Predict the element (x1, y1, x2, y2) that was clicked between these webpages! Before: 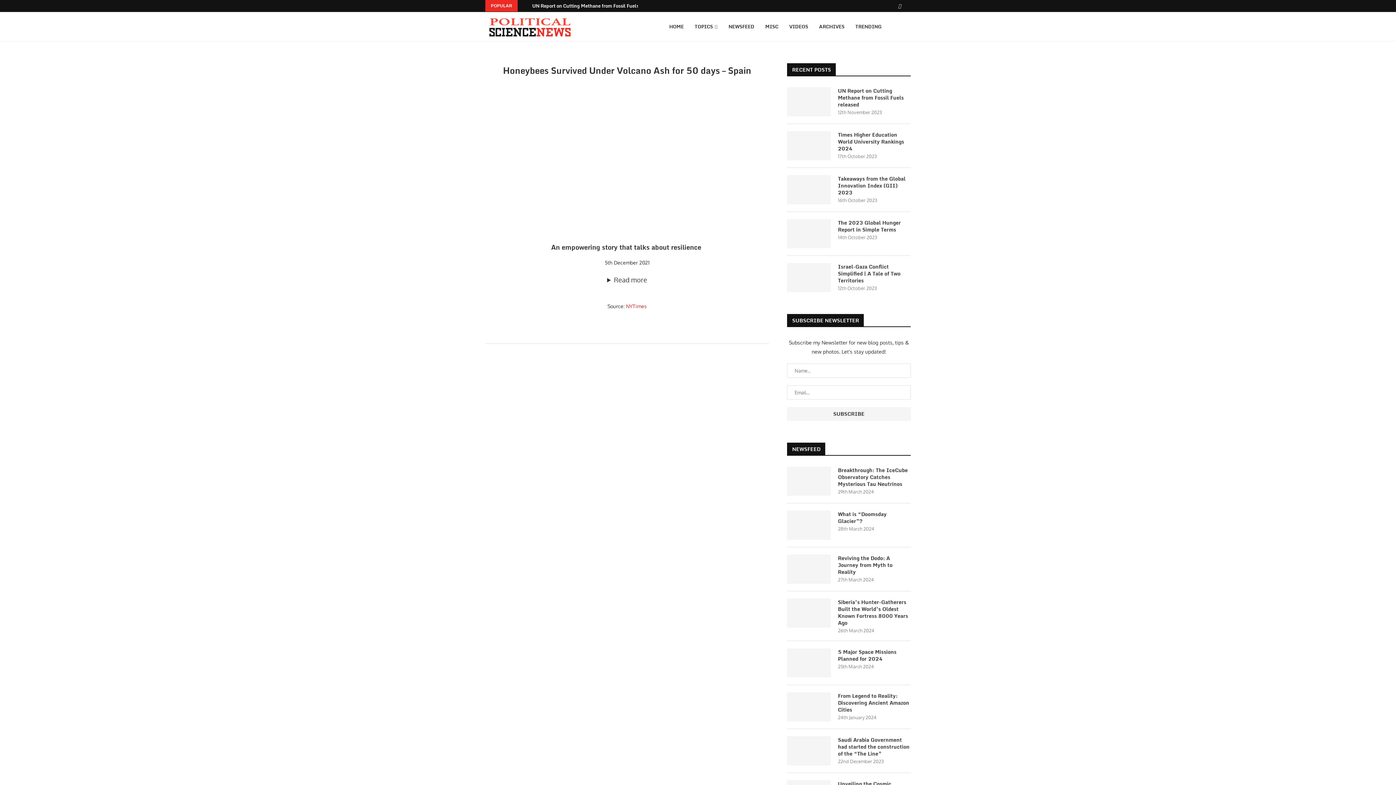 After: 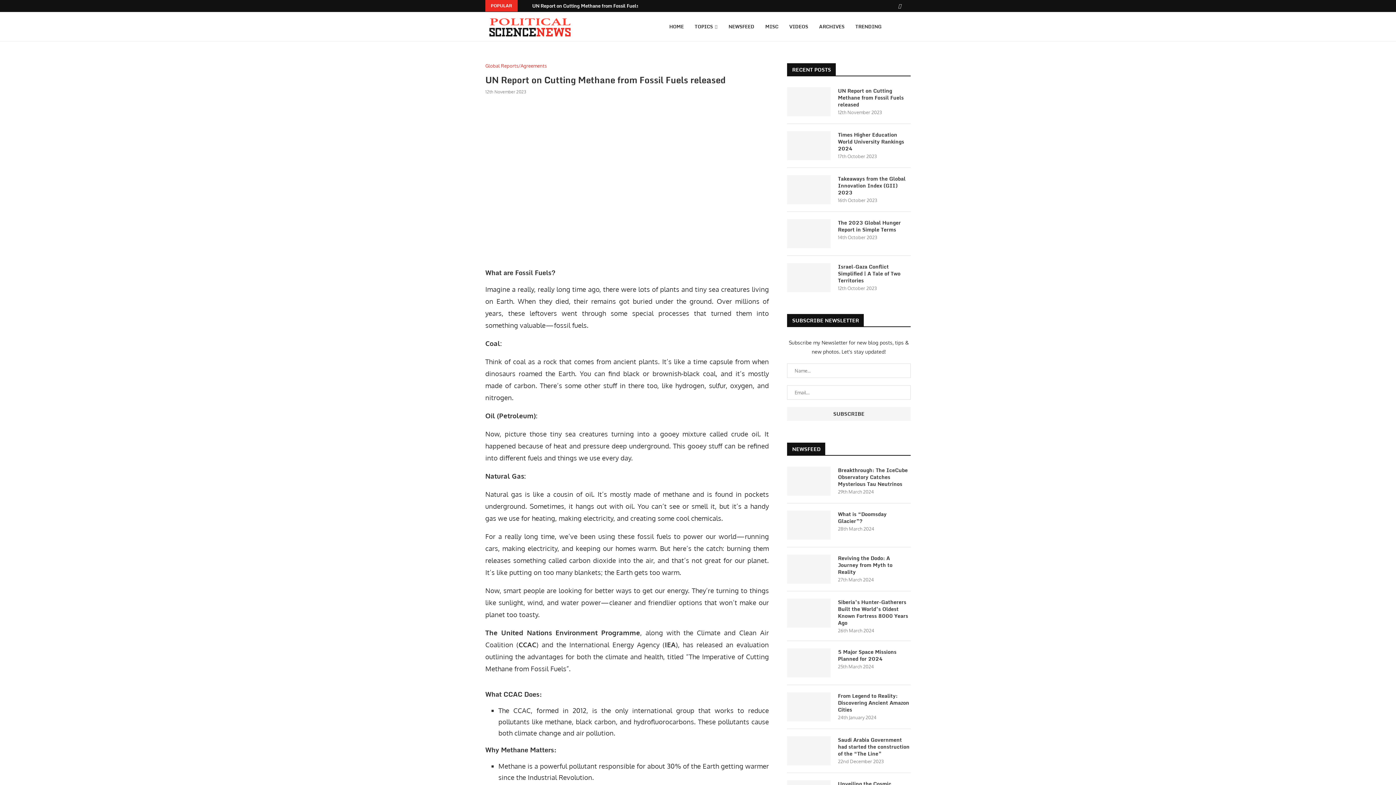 Action: bbox: (532, 0, 658, 11) label: UN Report on Cutting Methane from Fossil Fuels released